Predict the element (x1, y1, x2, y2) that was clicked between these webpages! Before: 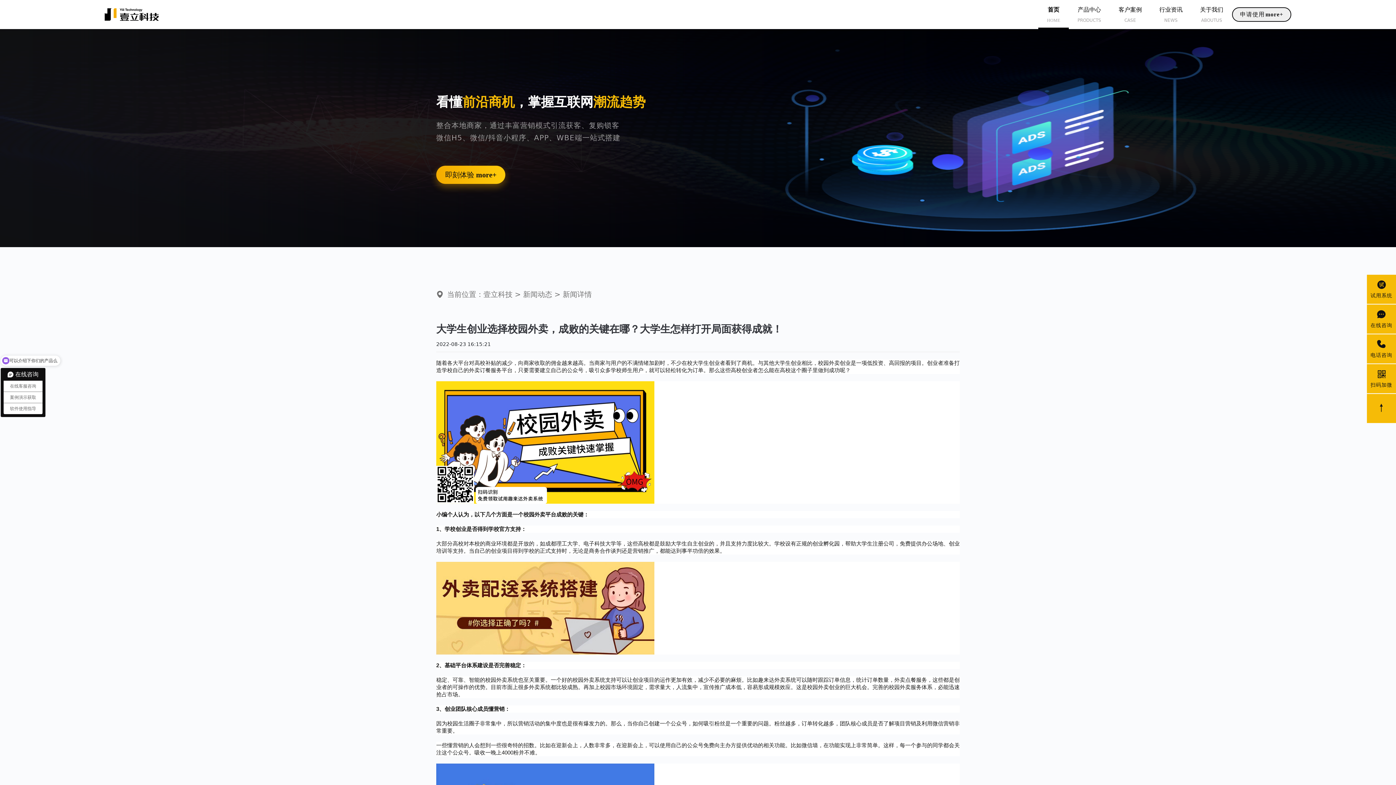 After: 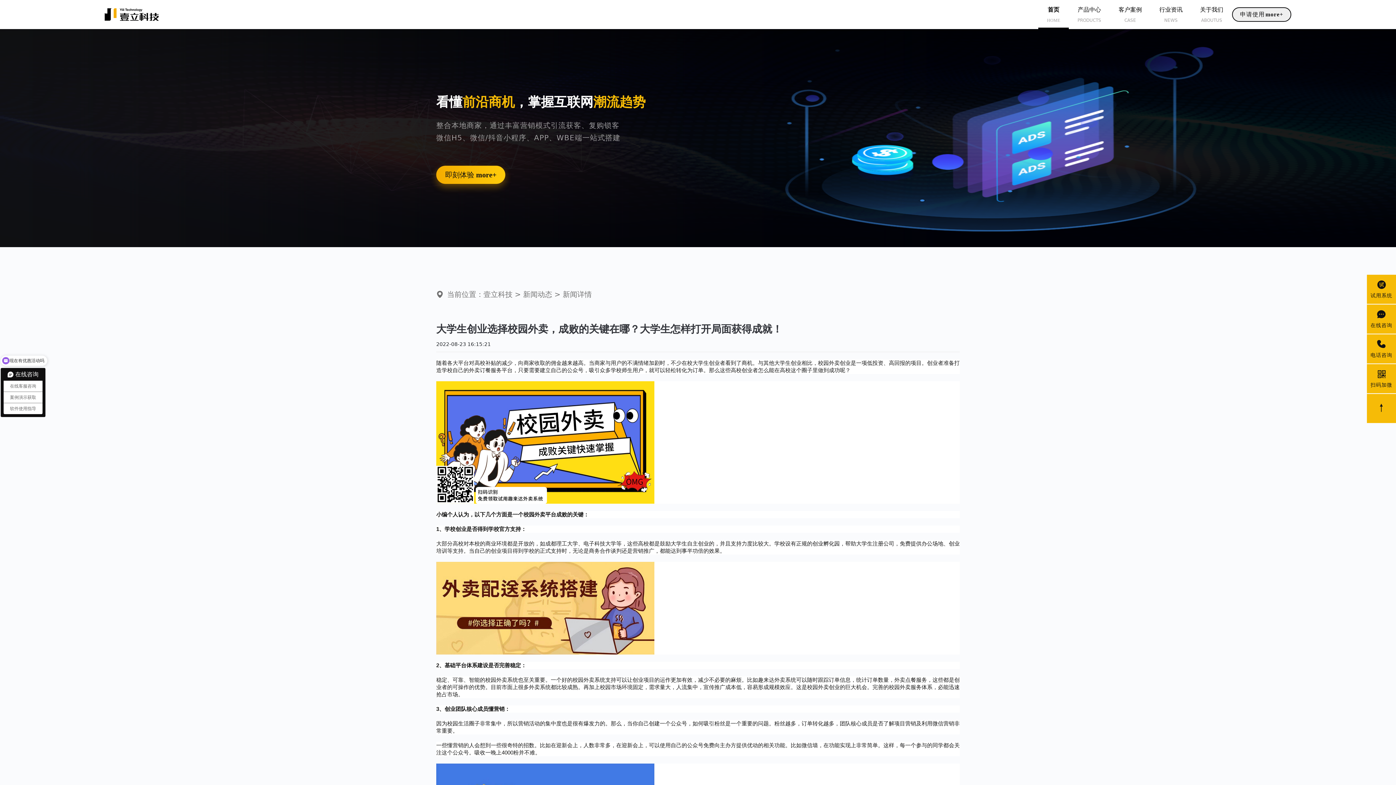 Action: label: 产品中心
PRODUCTS bbox: (1069, 0, 1110, 29)